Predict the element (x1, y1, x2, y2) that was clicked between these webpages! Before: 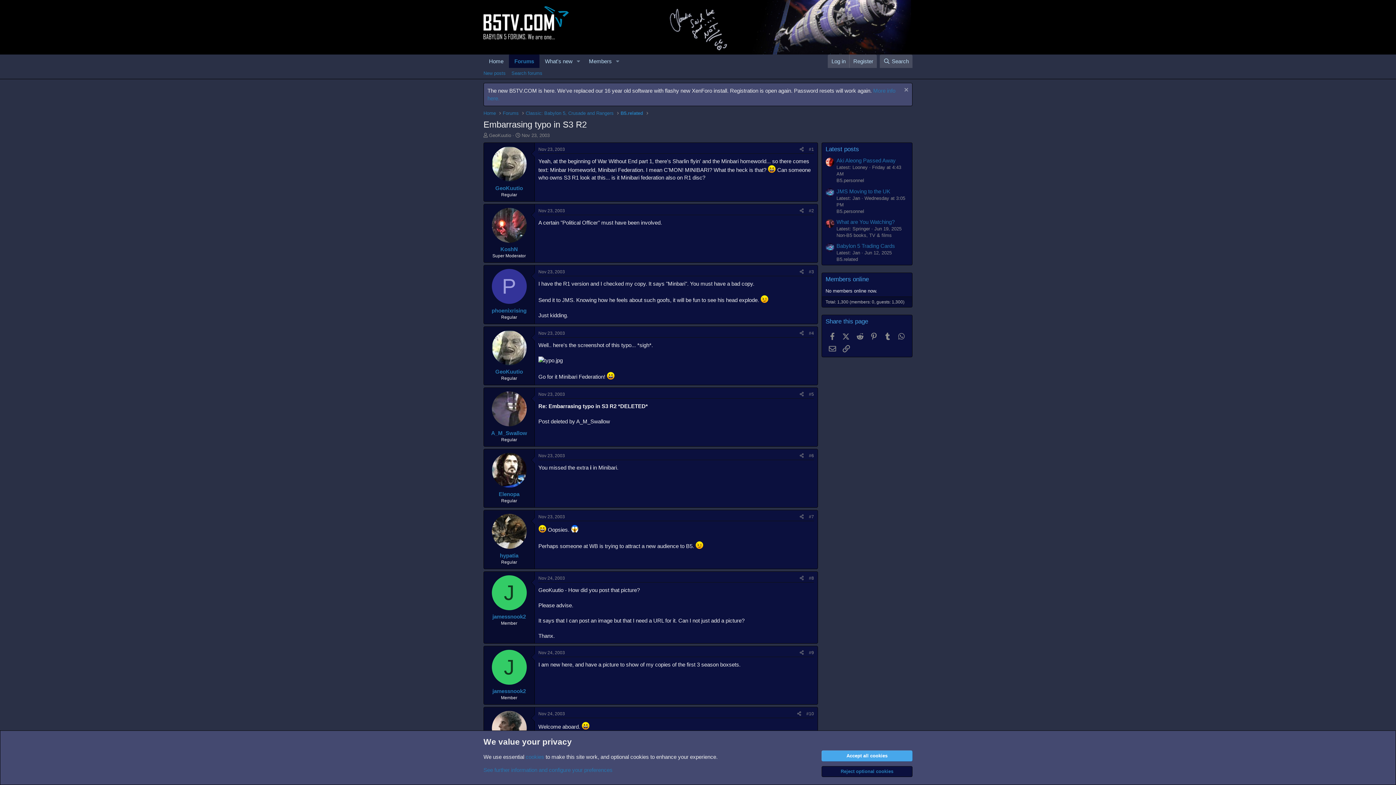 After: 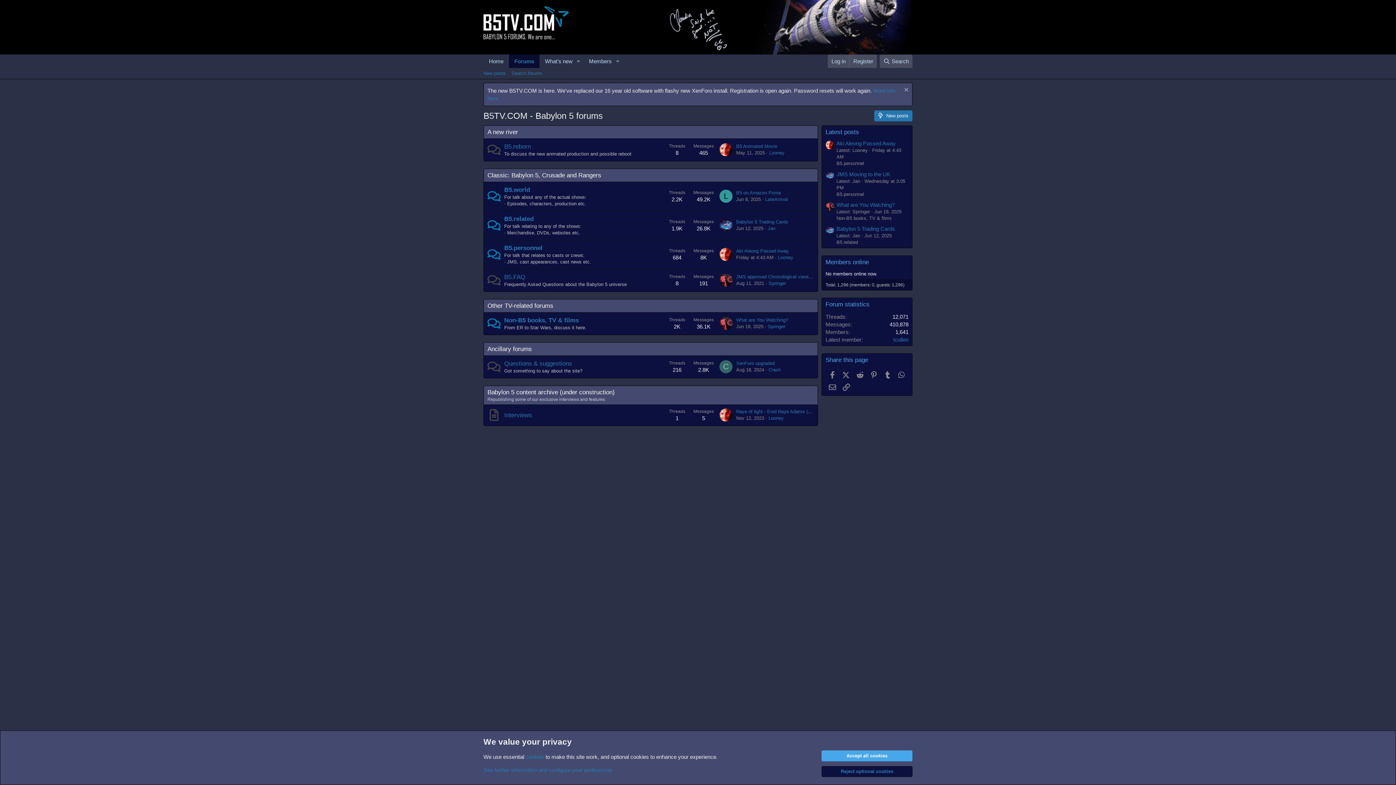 Action: label: Forums bbox: (509, 54, 539, 68)